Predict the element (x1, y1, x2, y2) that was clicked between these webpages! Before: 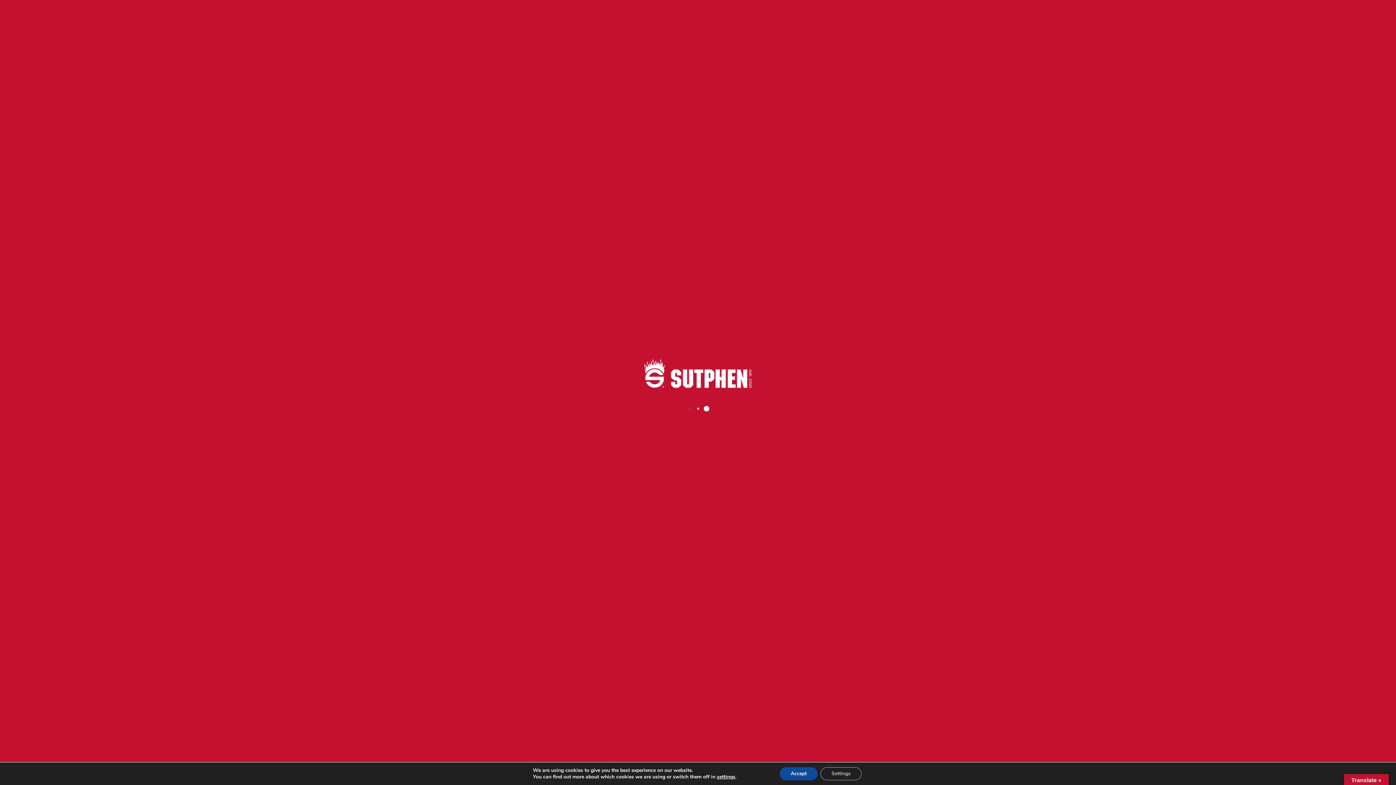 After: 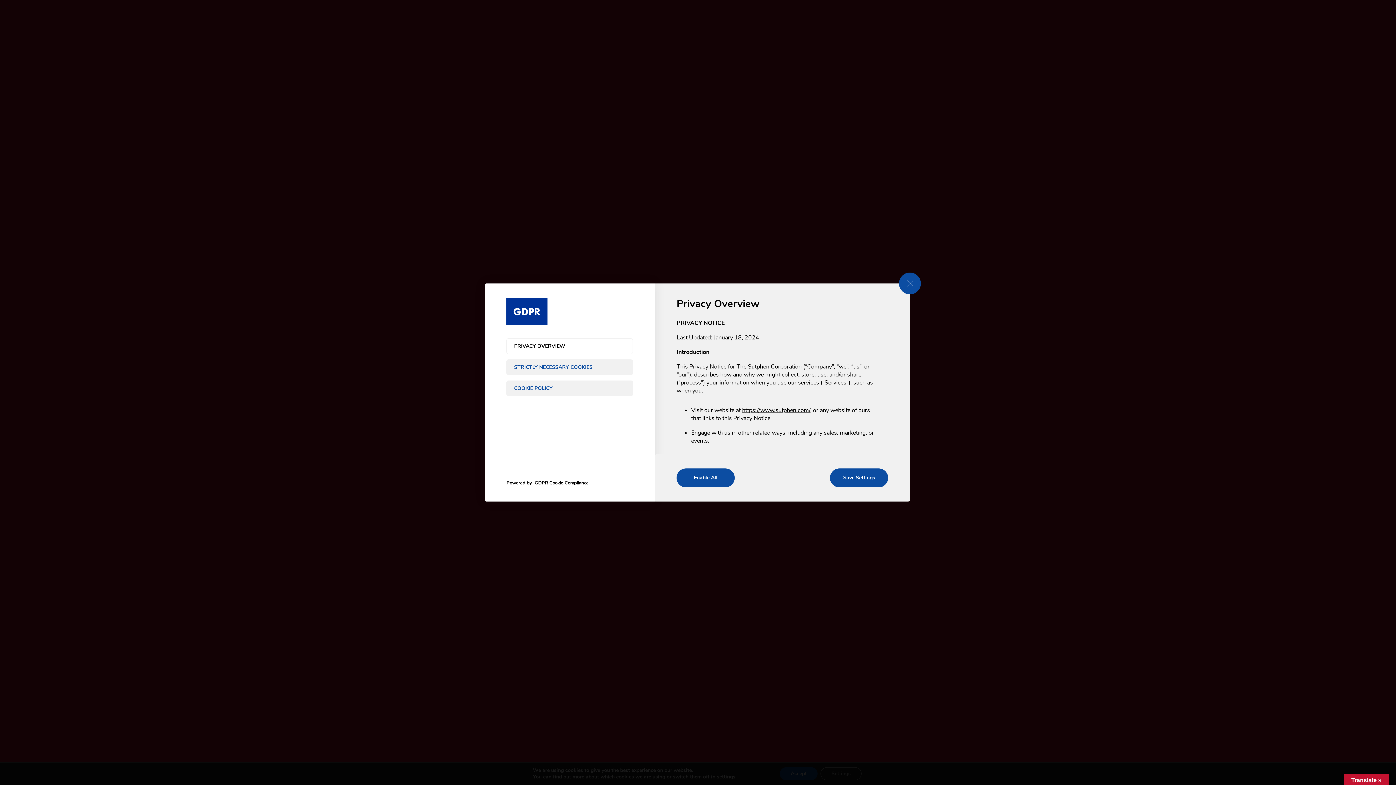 Action: label: Settings bbox: (820, 767, 861, 780)